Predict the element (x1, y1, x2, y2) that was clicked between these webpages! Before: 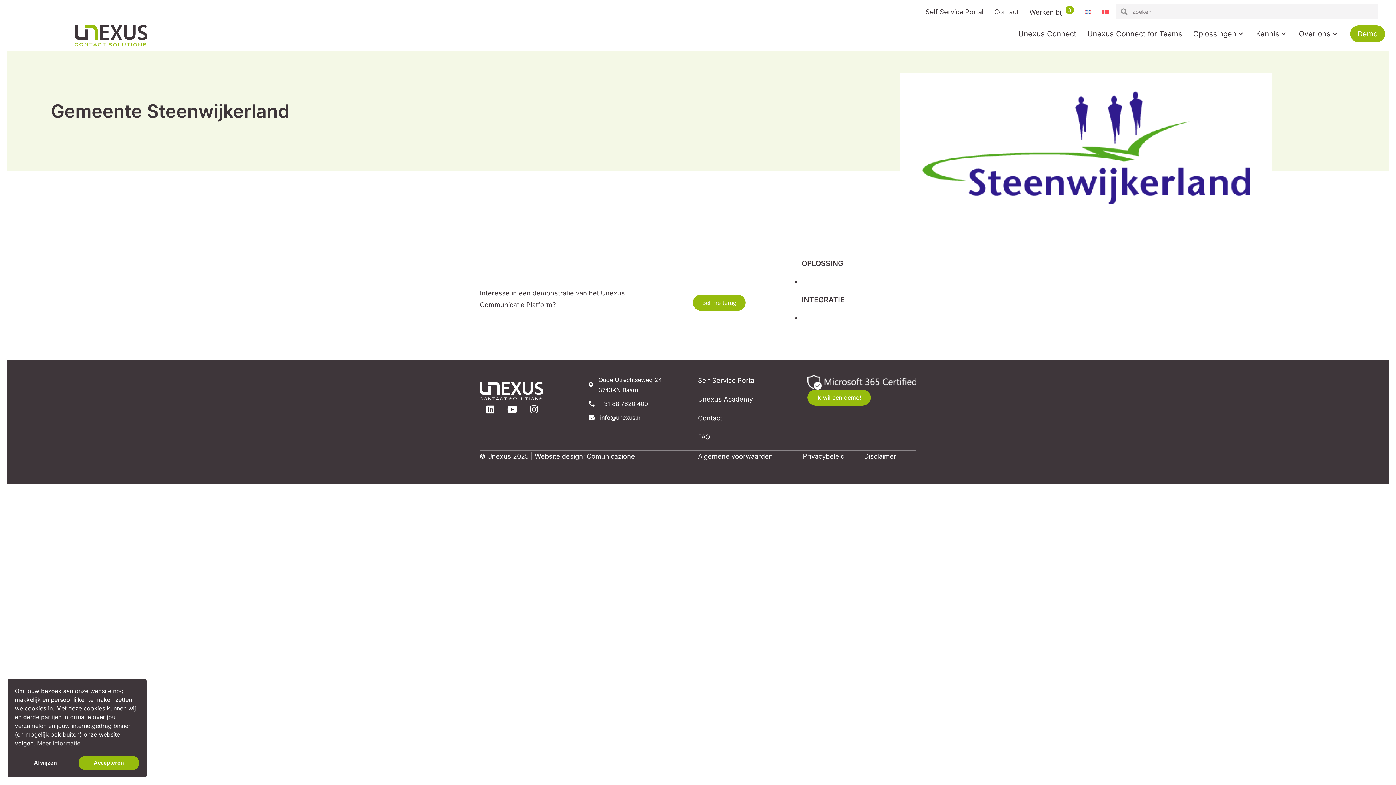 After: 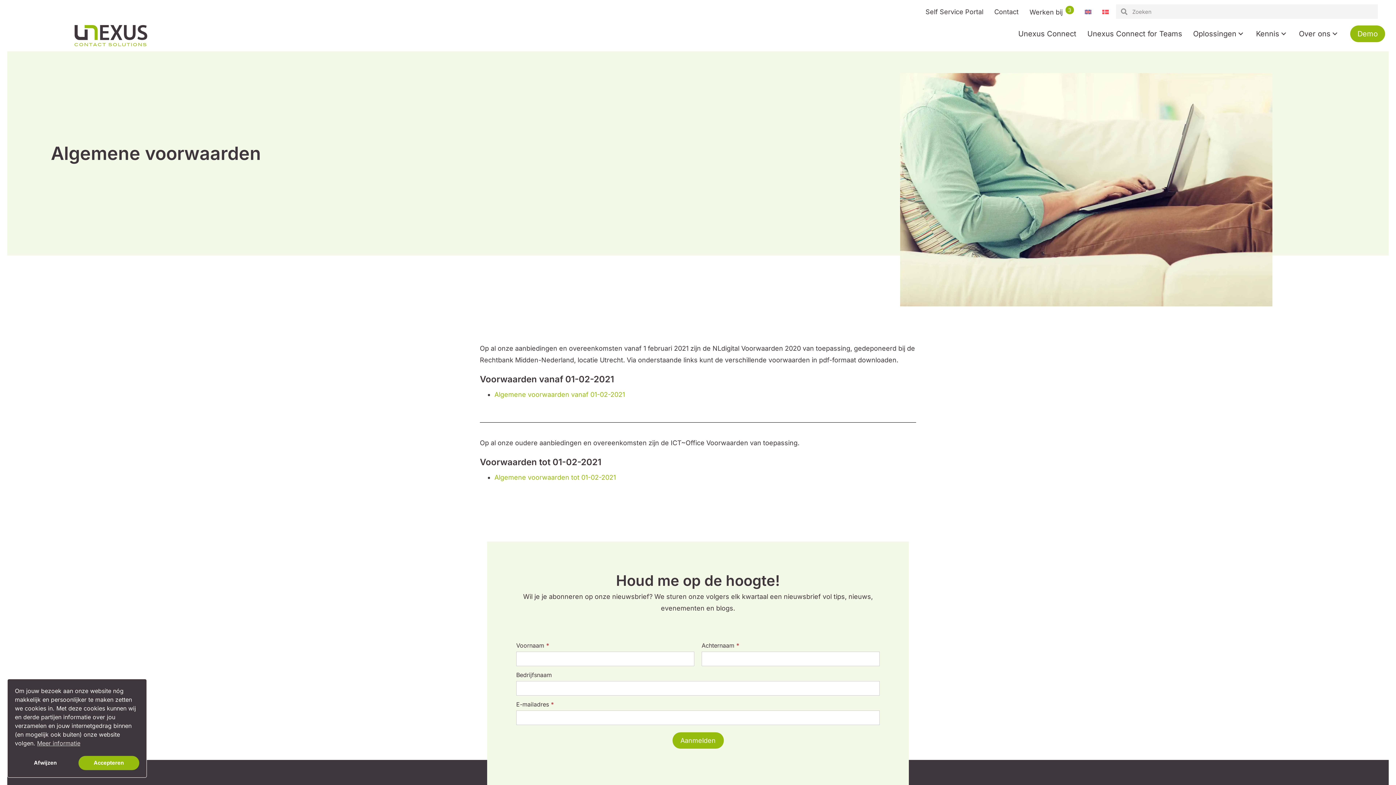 Action: label: Algemene voorwaarden bbox: (698, 452, 773, 460)